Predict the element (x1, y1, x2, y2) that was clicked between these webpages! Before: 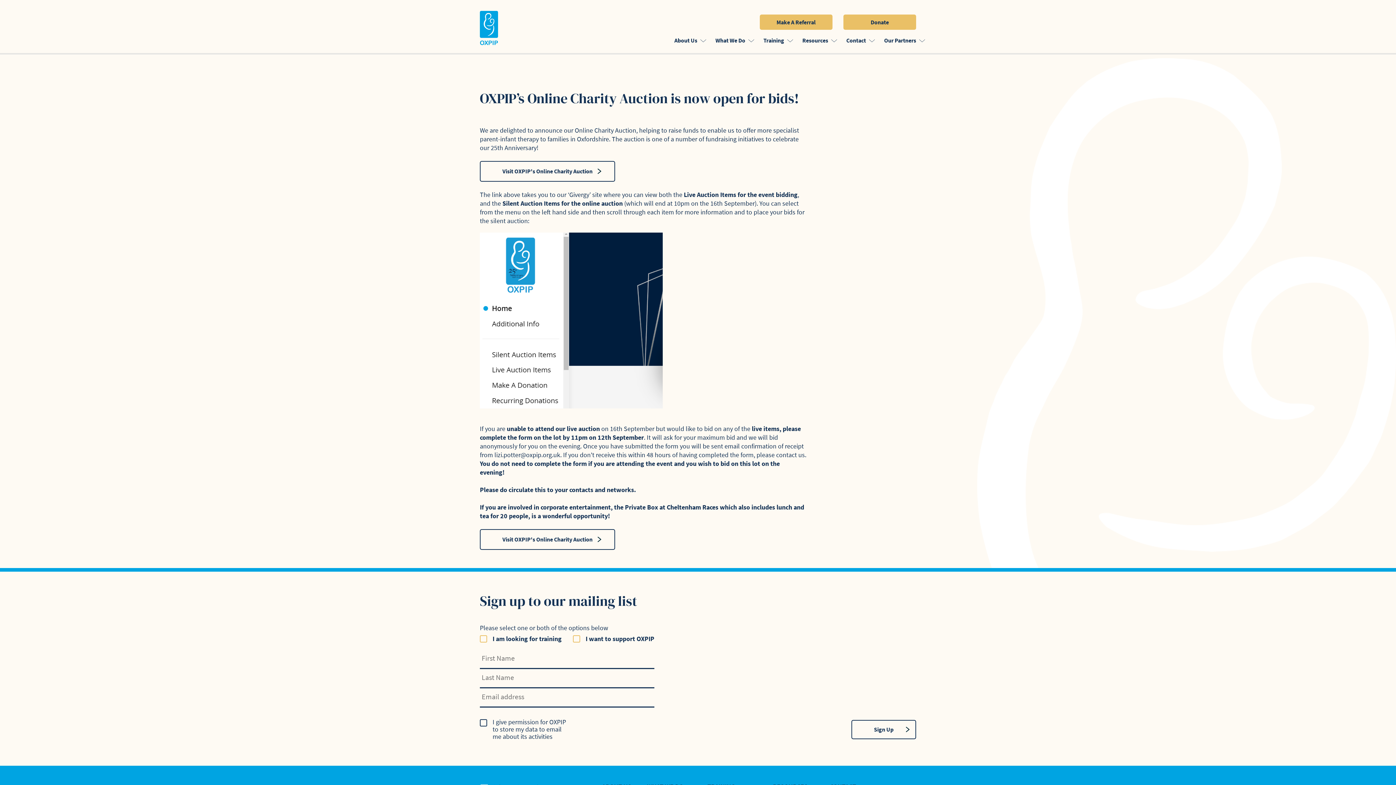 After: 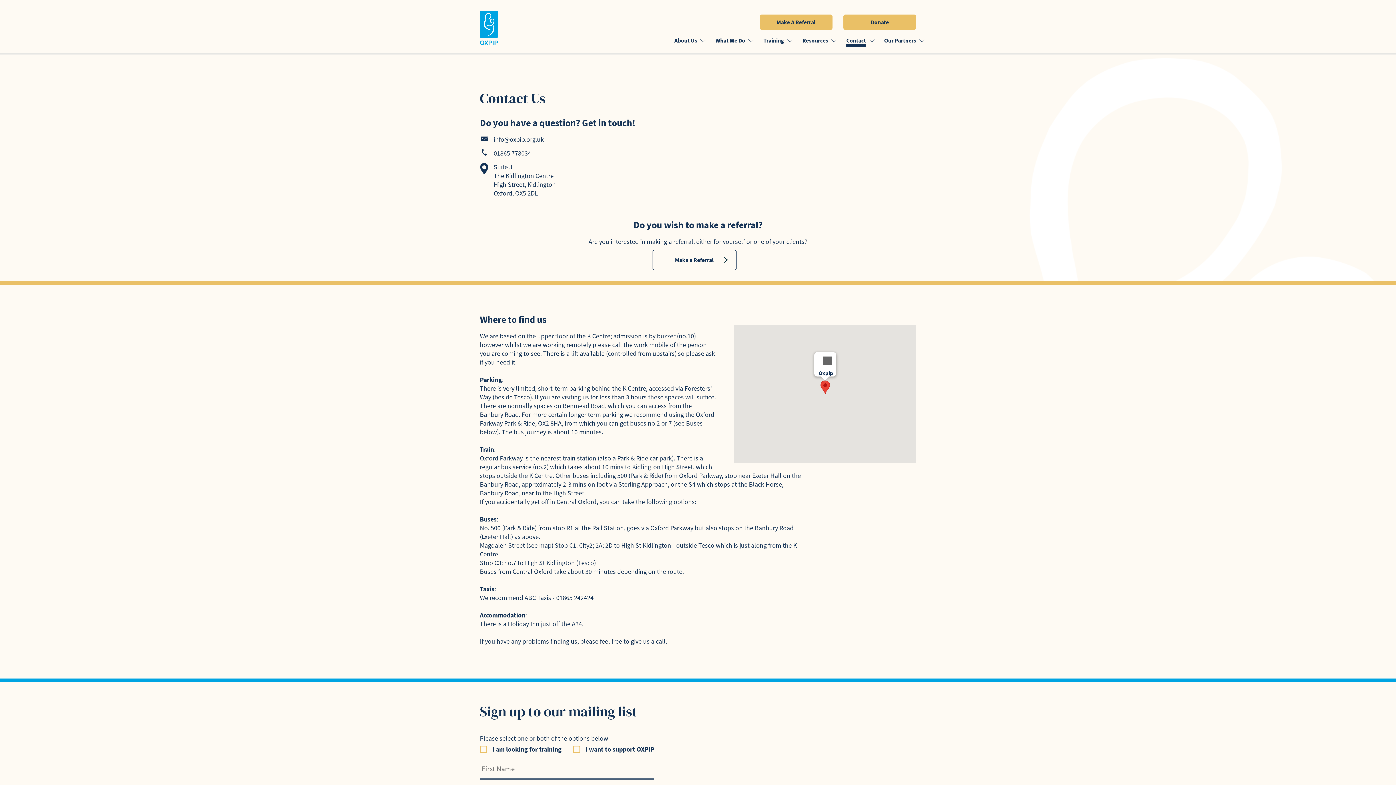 Action: bbox: (846, 37, 866, 47) label: Contact